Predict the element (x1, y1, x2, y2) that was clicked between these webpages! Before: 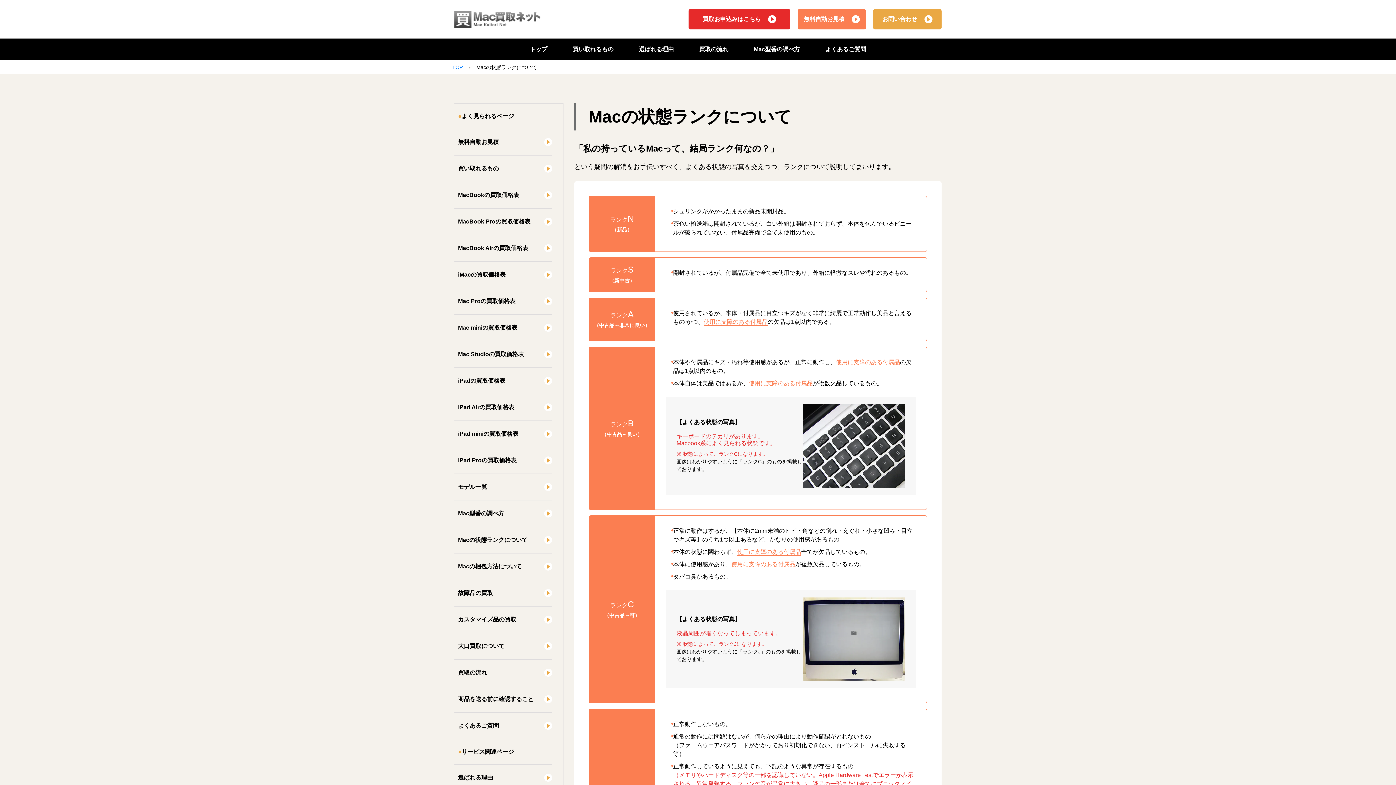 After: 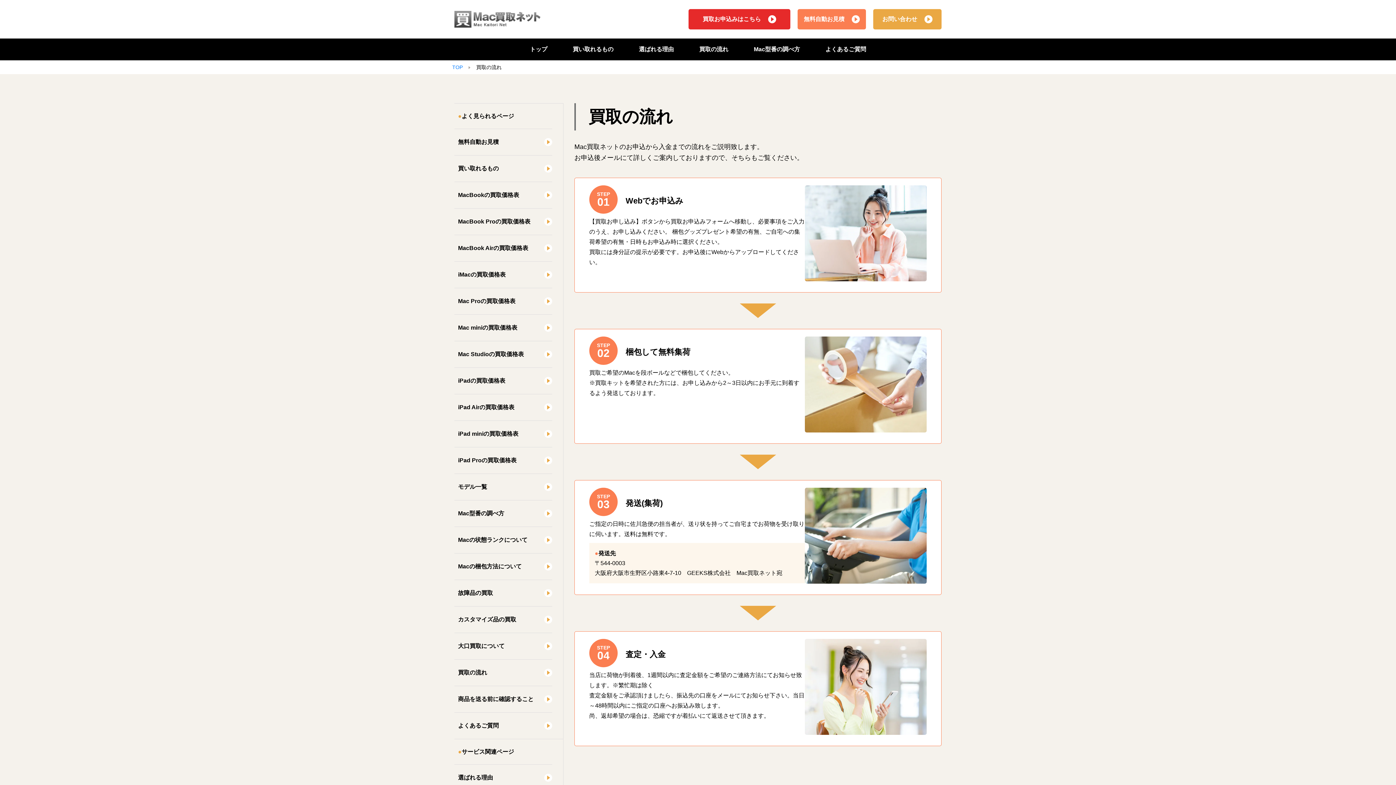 Action: bbox: (686, 38, 741, 60) label: 買取の流れ